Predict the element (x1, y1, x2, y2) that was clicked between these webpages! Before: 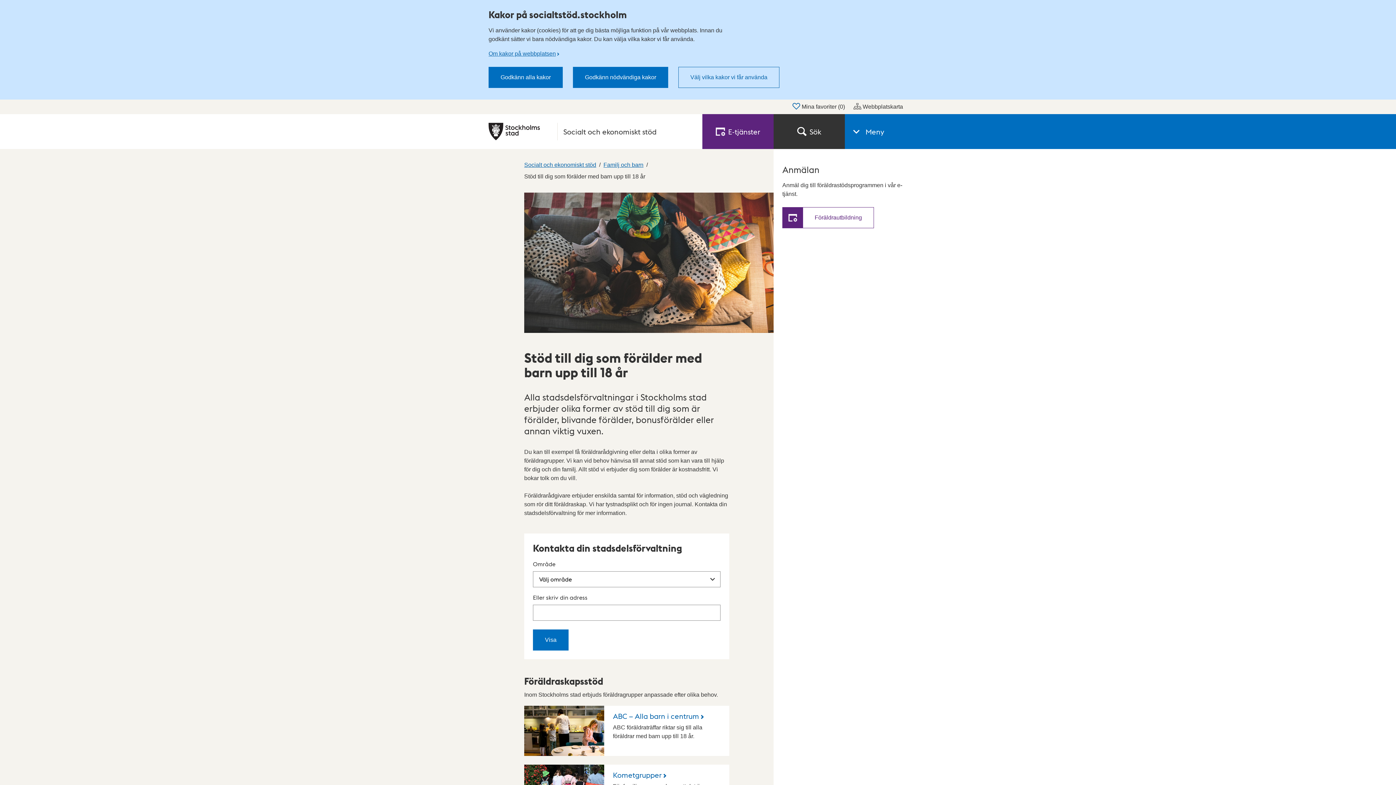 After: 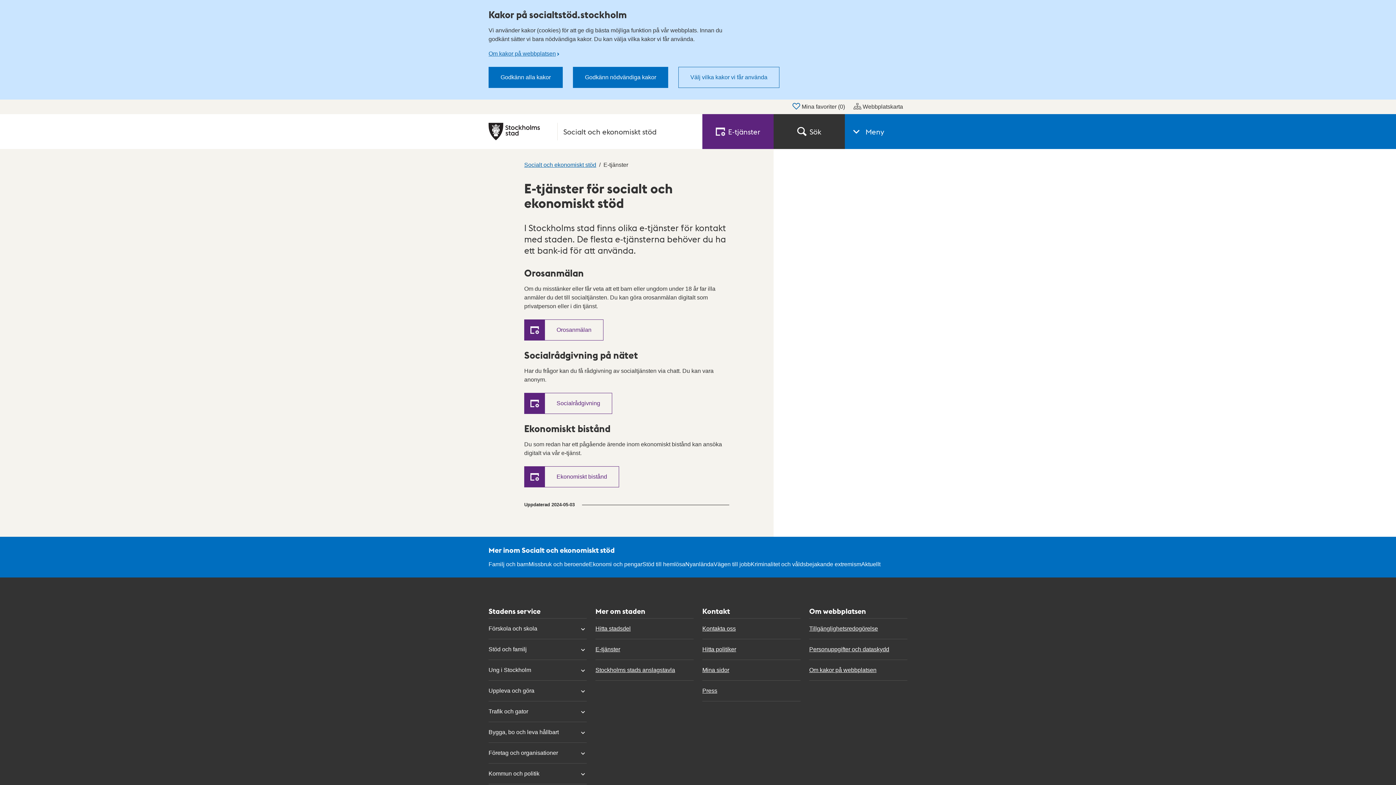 Action: label: E‑tjänster bbox: (702, 114, 773, 149)